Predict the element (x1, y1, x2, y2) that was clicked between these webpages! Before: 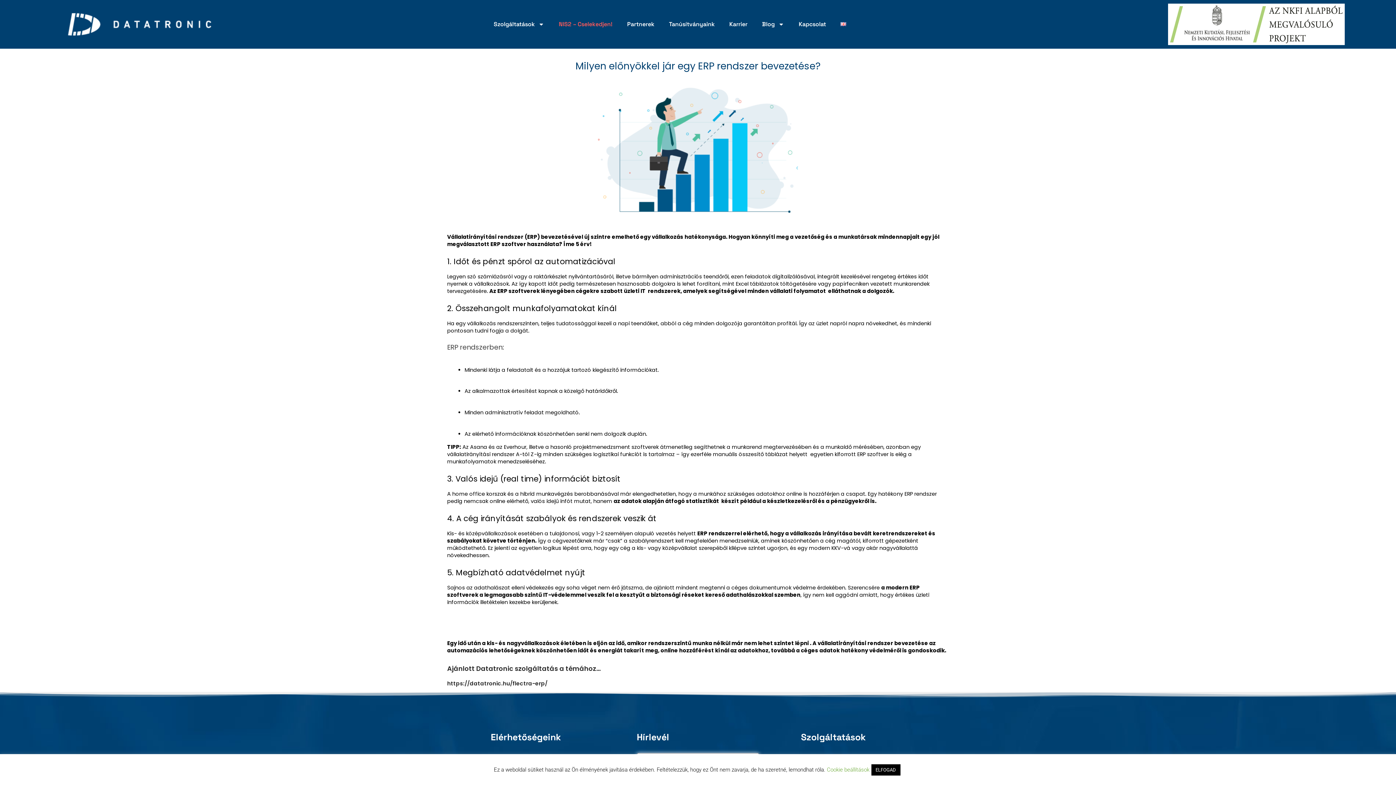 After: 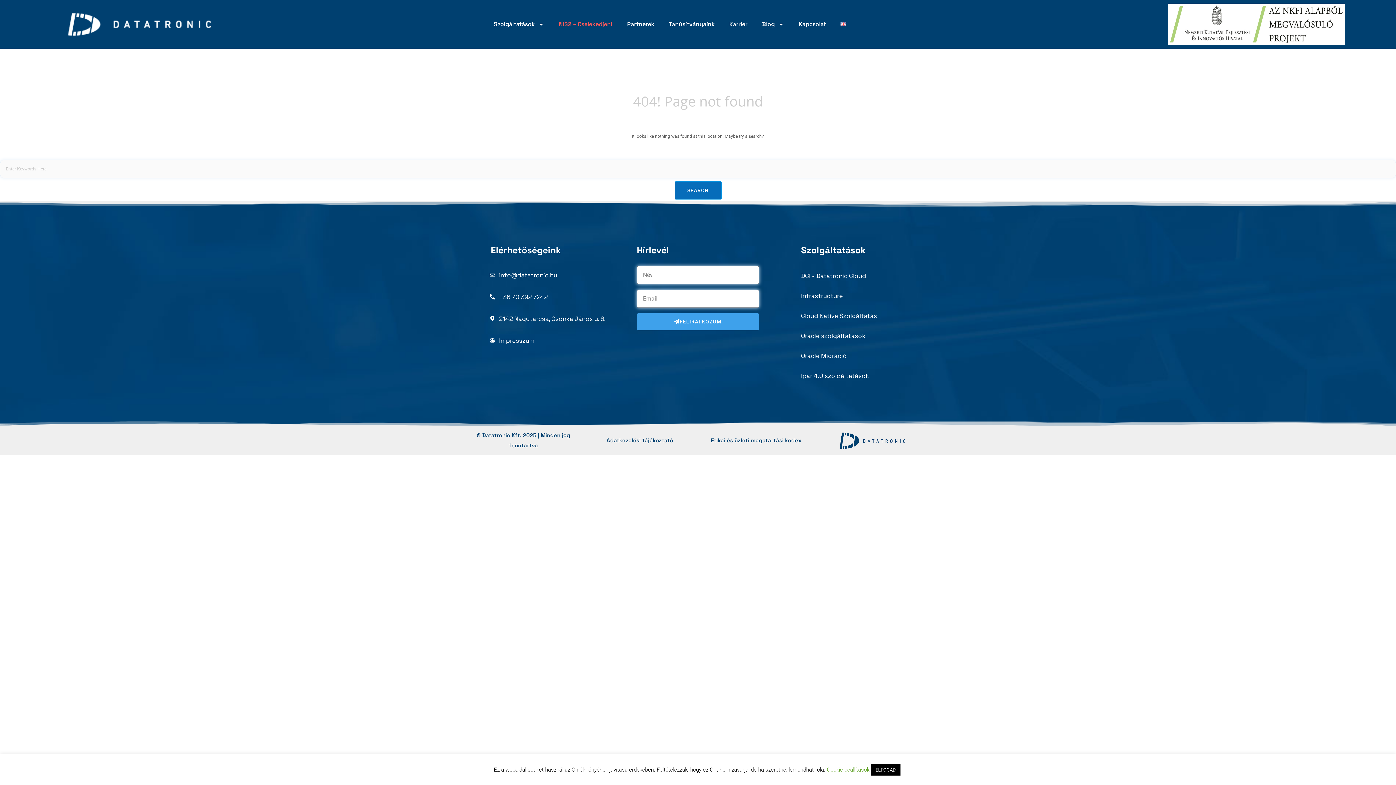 Action: label: https://datatronic.hu/flectra-erp/ bbox: (447, 680, 547, 687)